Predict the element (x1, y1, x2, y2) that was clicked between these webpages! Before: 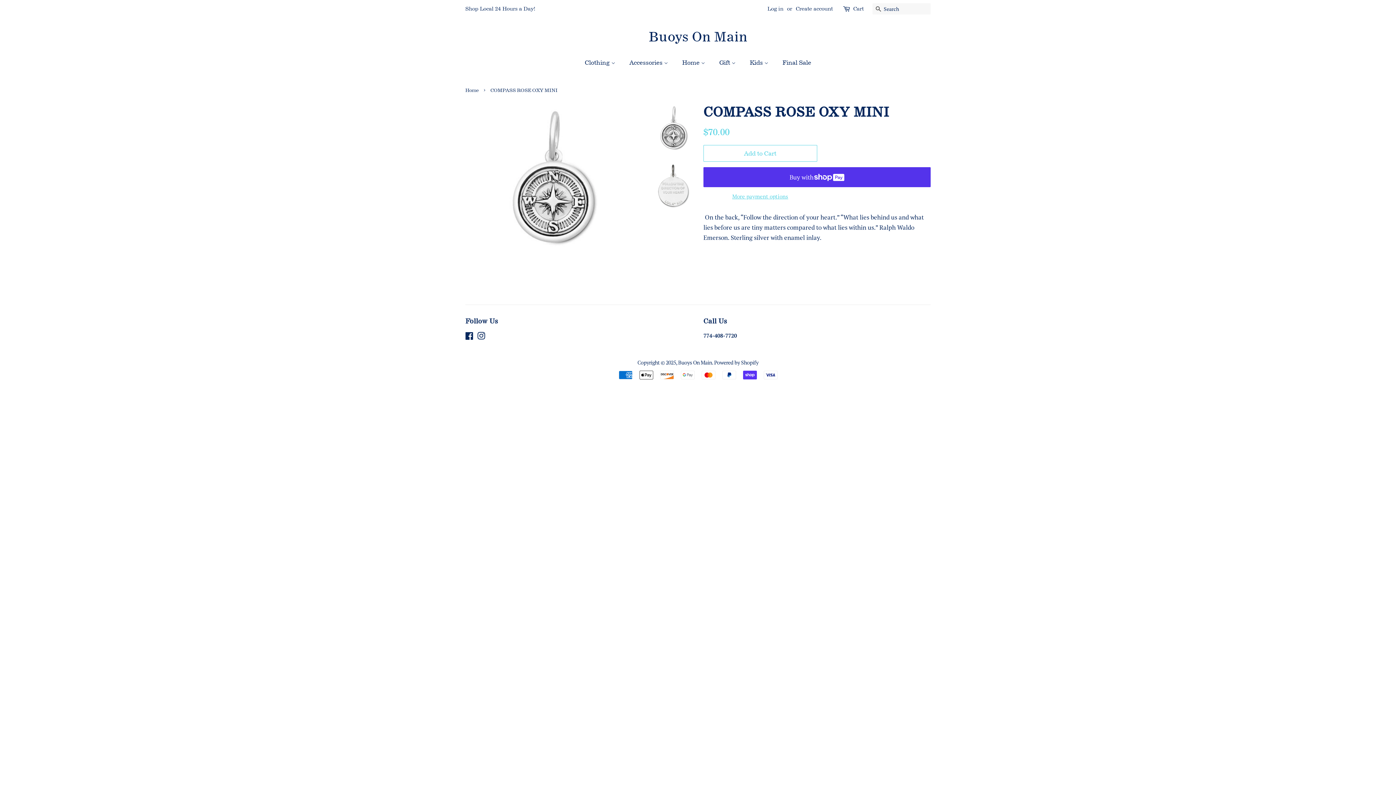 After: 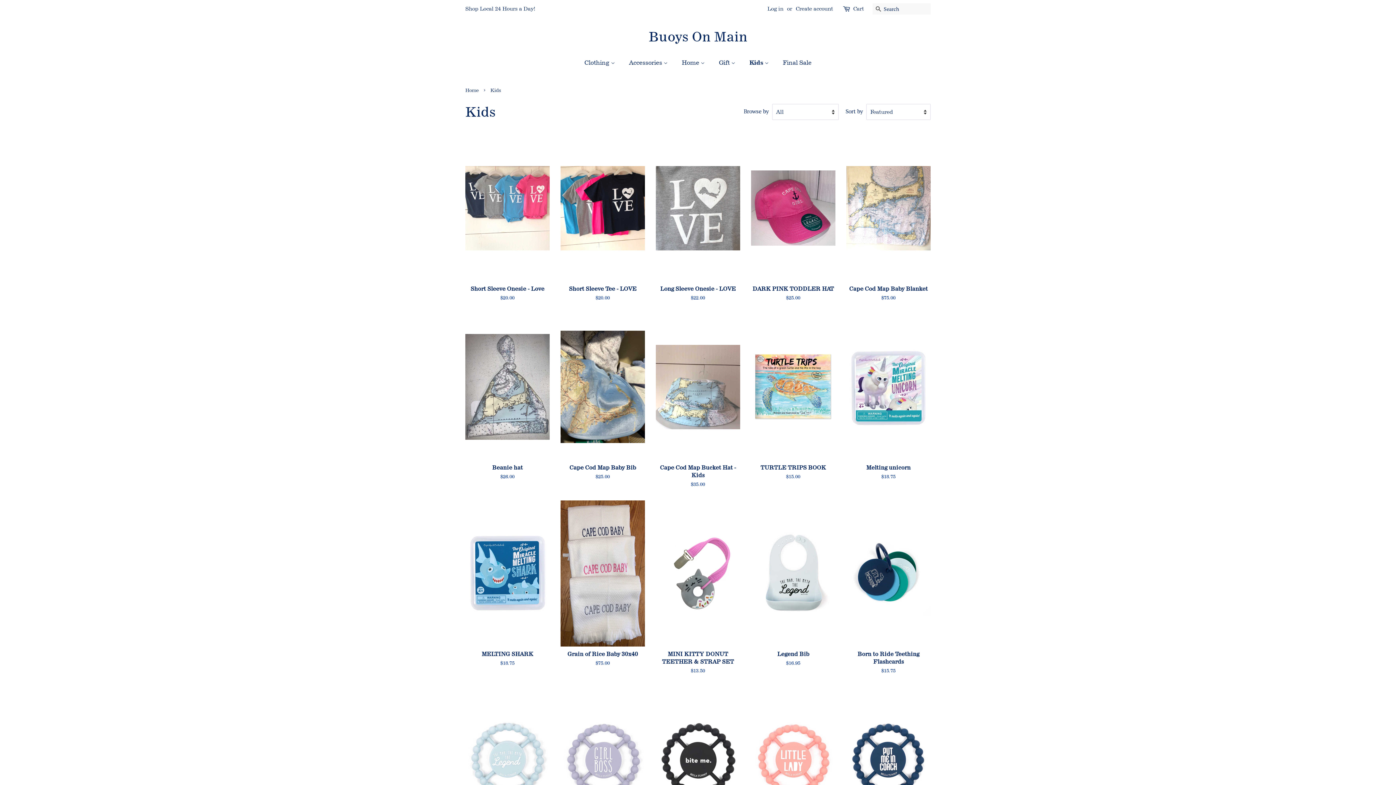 Action: label: Kids  bbox: (744, 55, 775, 70)